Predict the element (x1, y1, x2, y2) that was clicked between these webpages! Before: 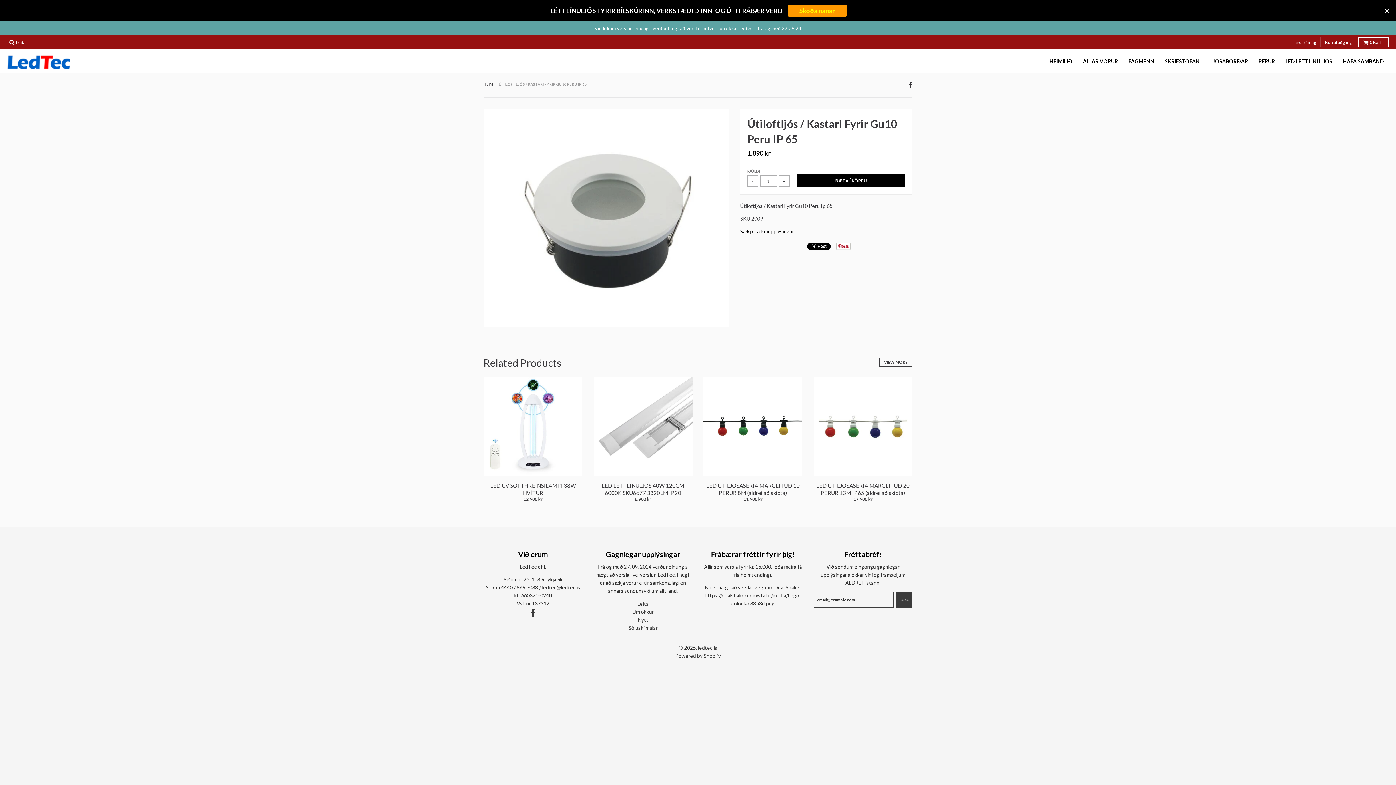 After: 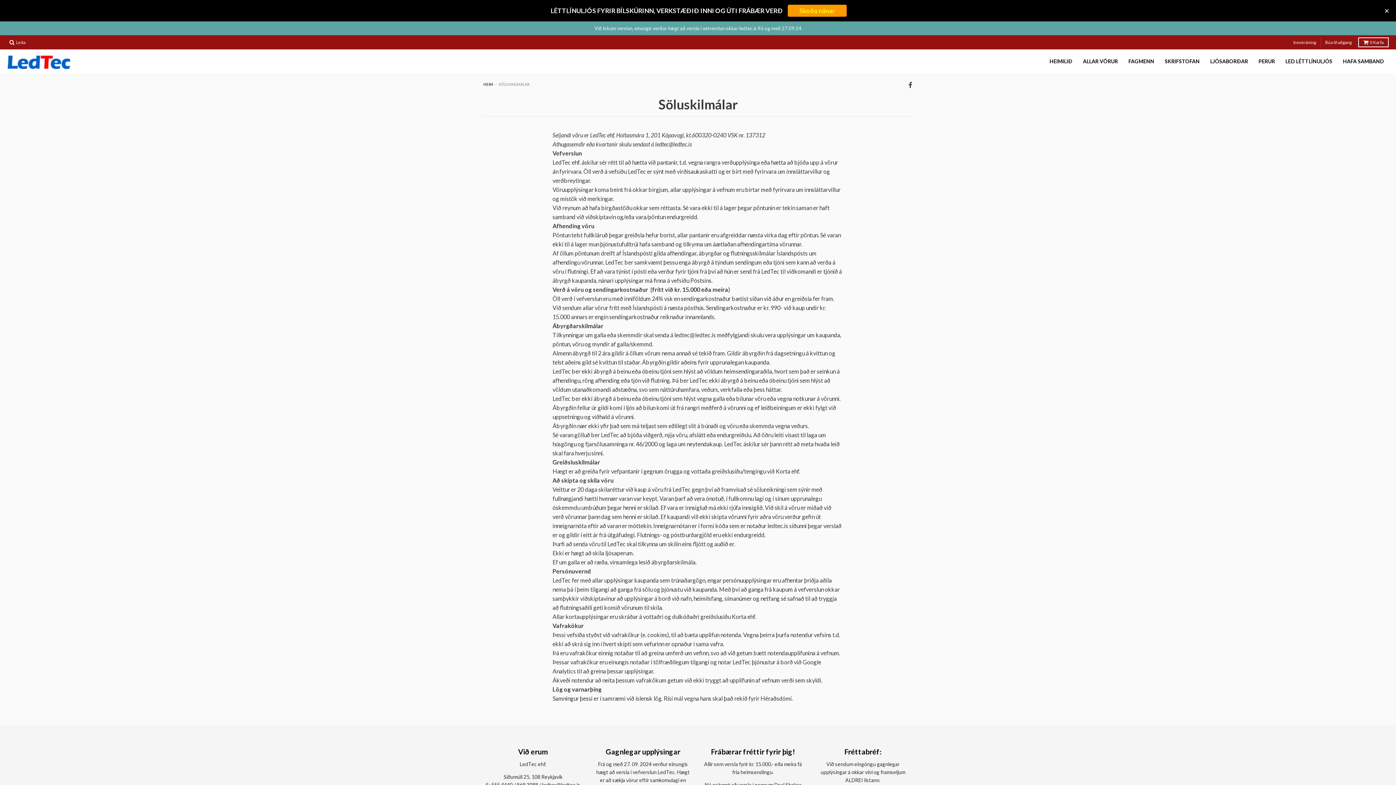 Action: bbox: (628, 625, 657, 631) label: Söluskilmálar